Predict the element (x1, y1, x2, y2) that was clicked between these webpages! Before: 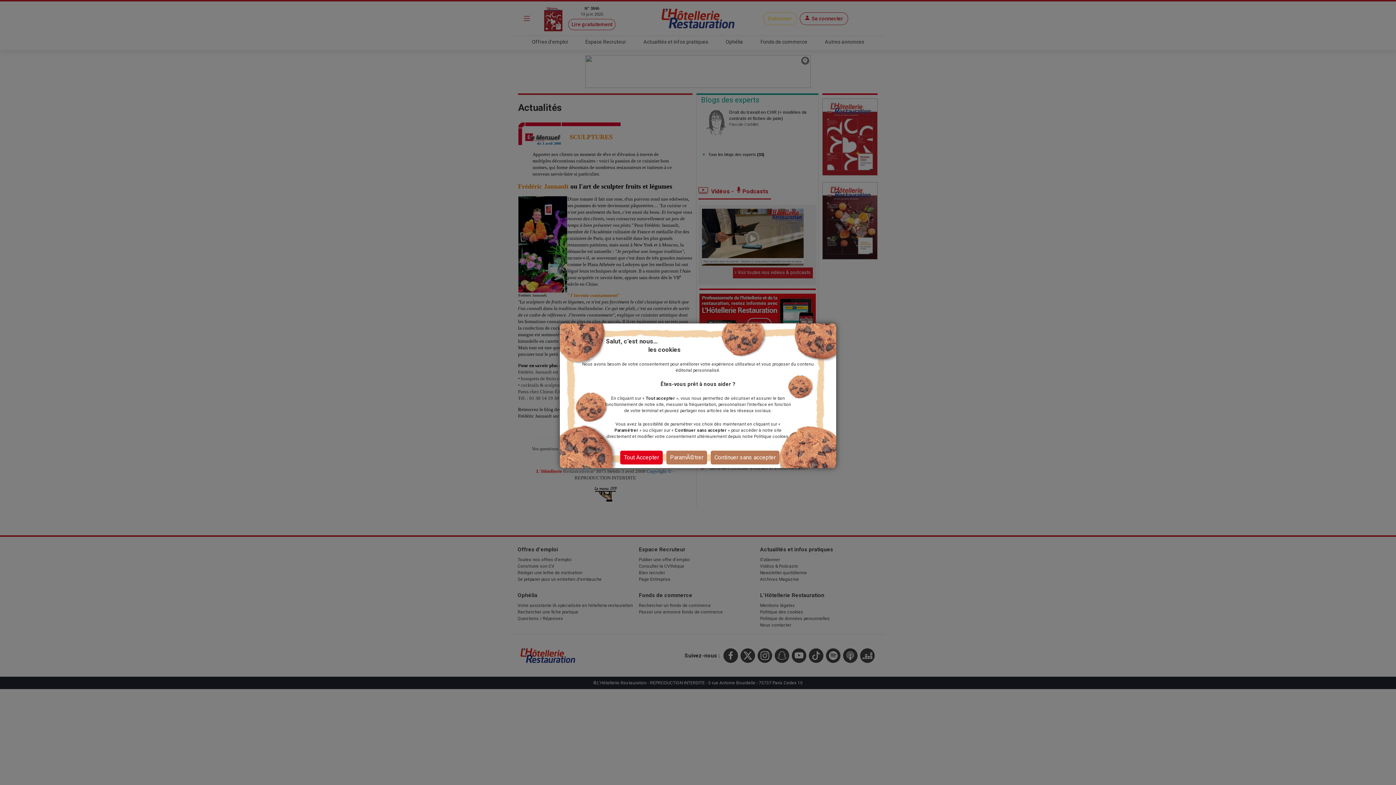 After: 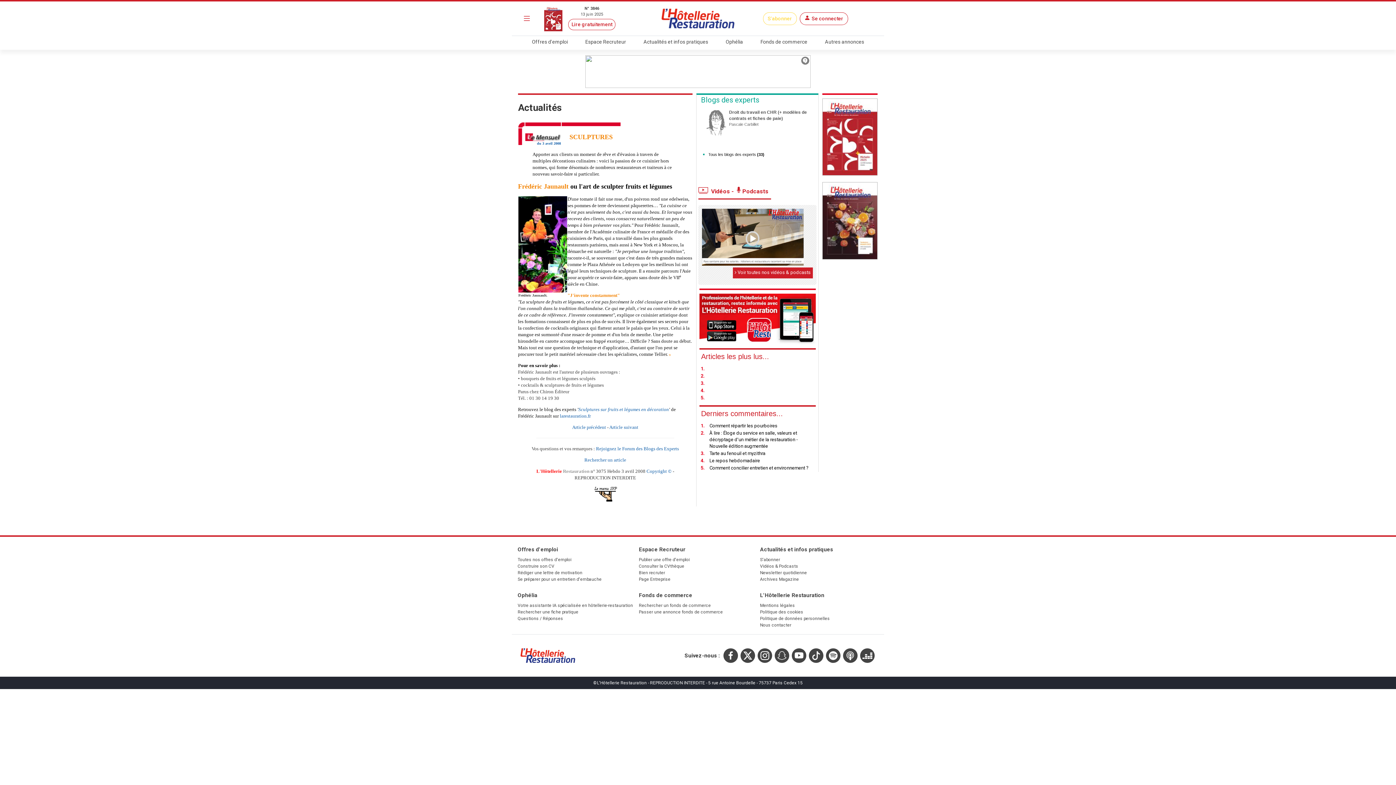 Action: label: Continuer sans accepter bbox: (710, 450, 779, 464)